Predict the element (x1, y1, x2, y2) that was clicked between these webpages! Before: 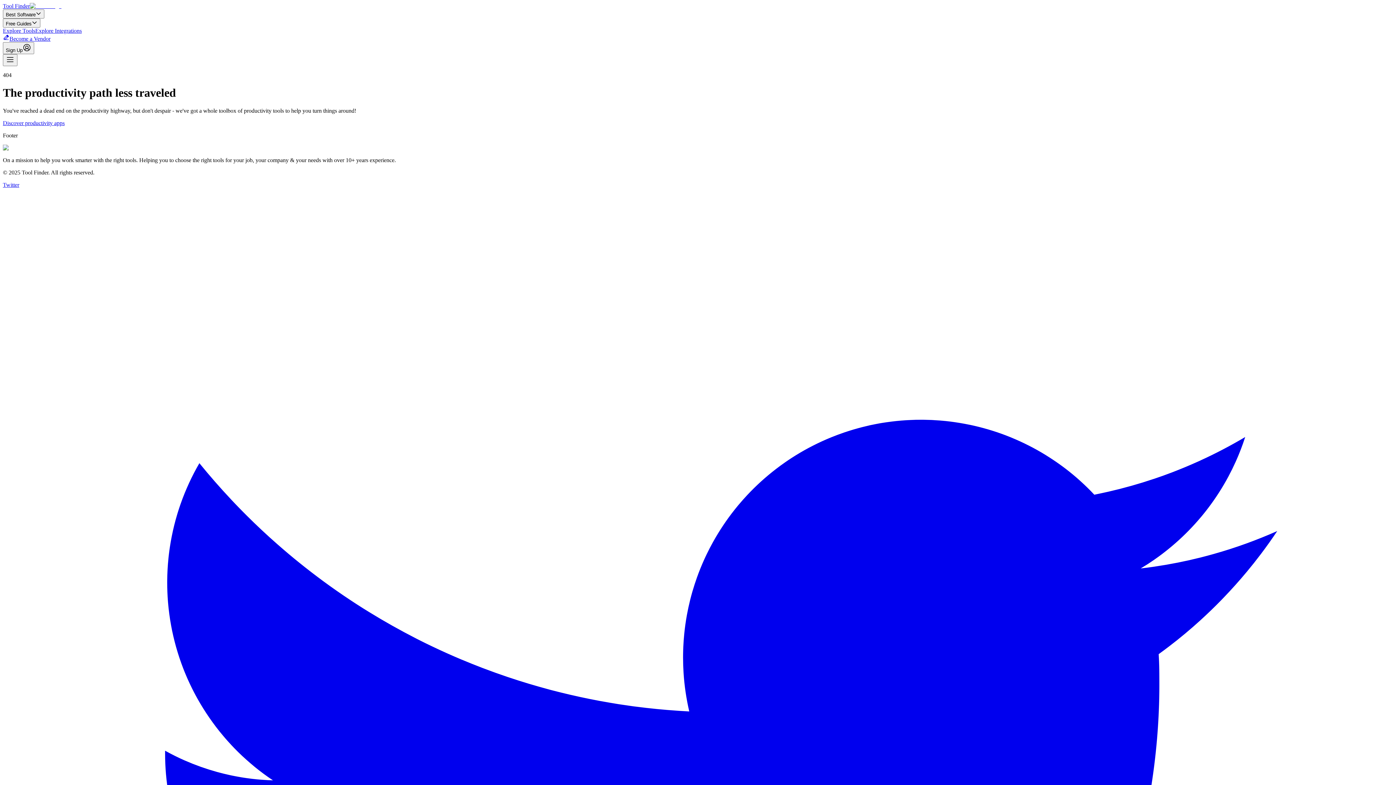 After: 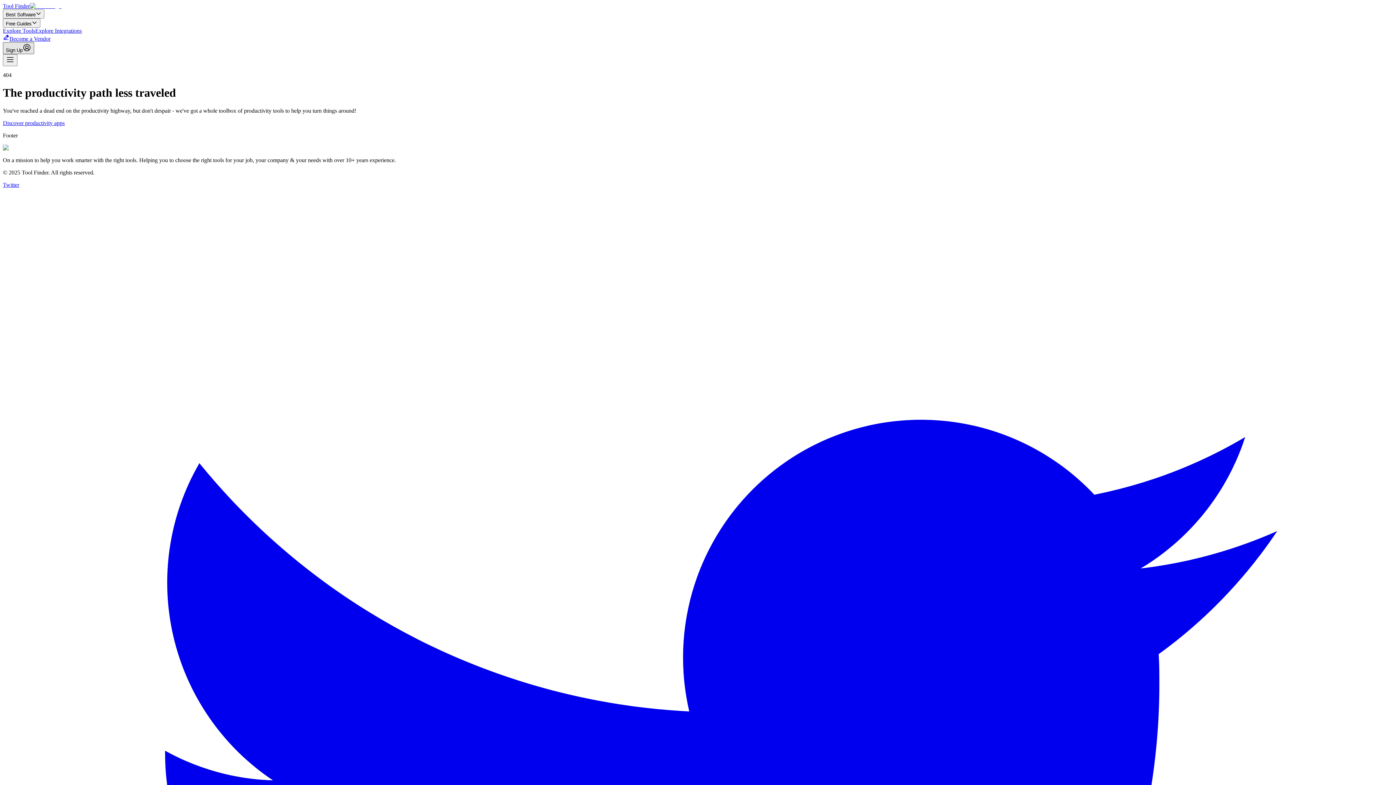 Action: bbox: (2, 42, 34, 54) label: Sign In